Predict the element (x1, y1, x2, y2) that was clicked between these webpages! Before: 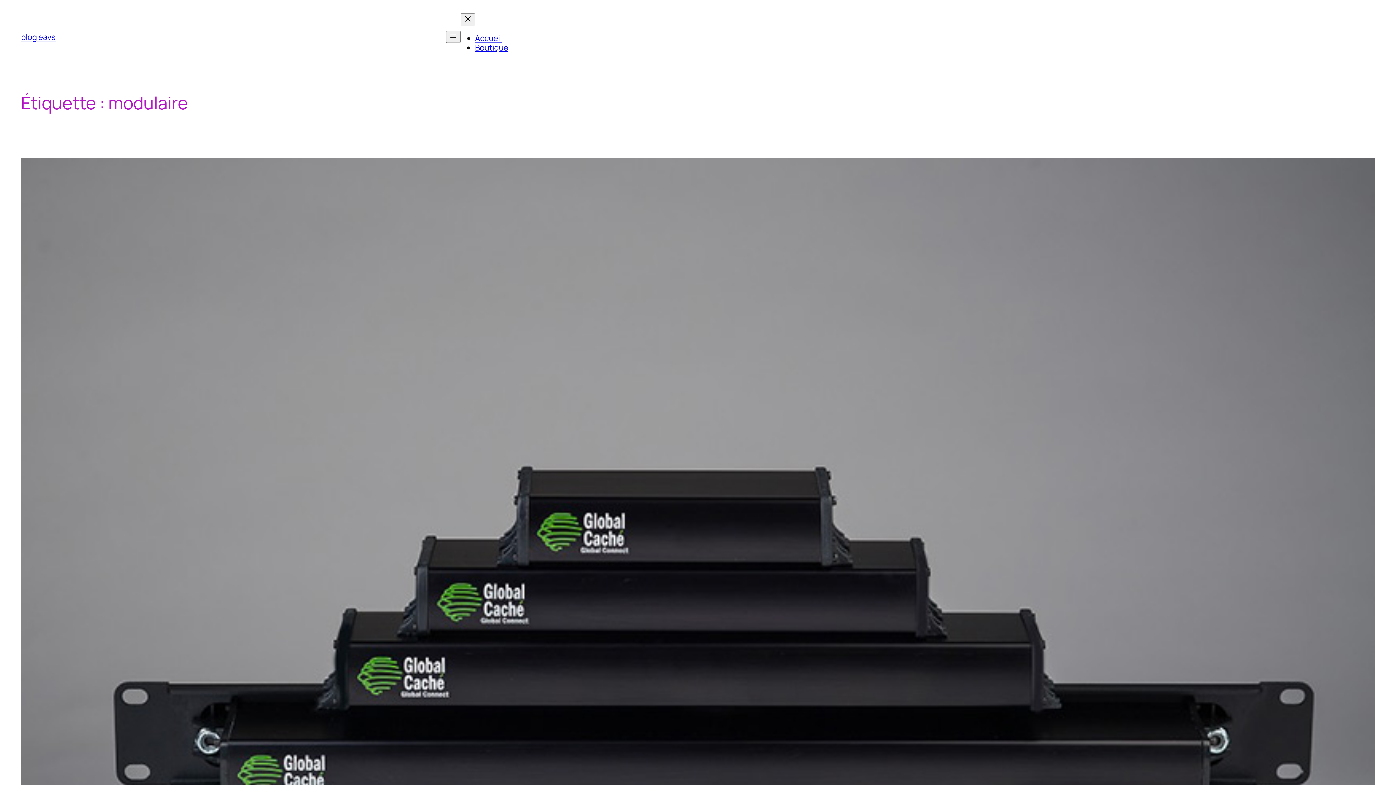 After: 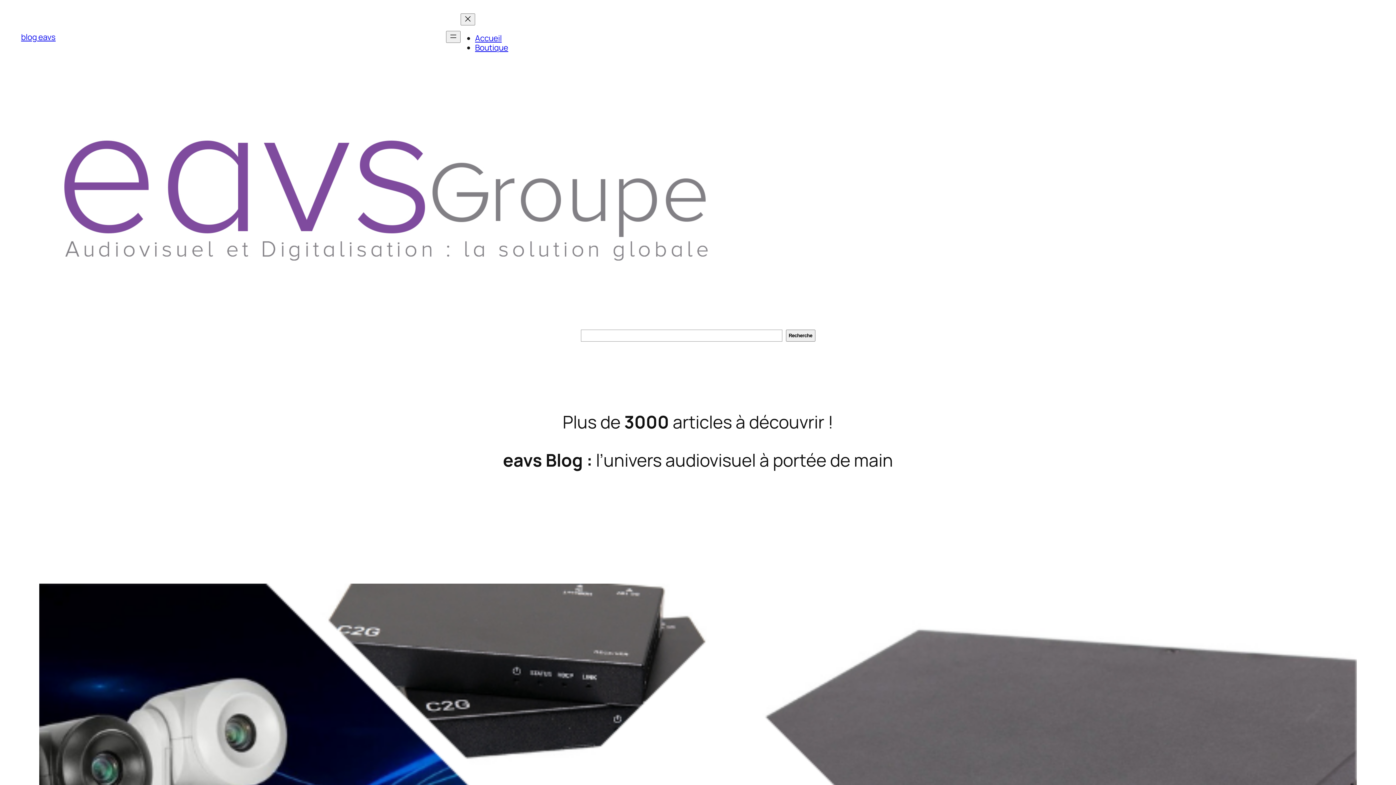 Action: label: blog eavs bbox: (21, 31, 55, 42)